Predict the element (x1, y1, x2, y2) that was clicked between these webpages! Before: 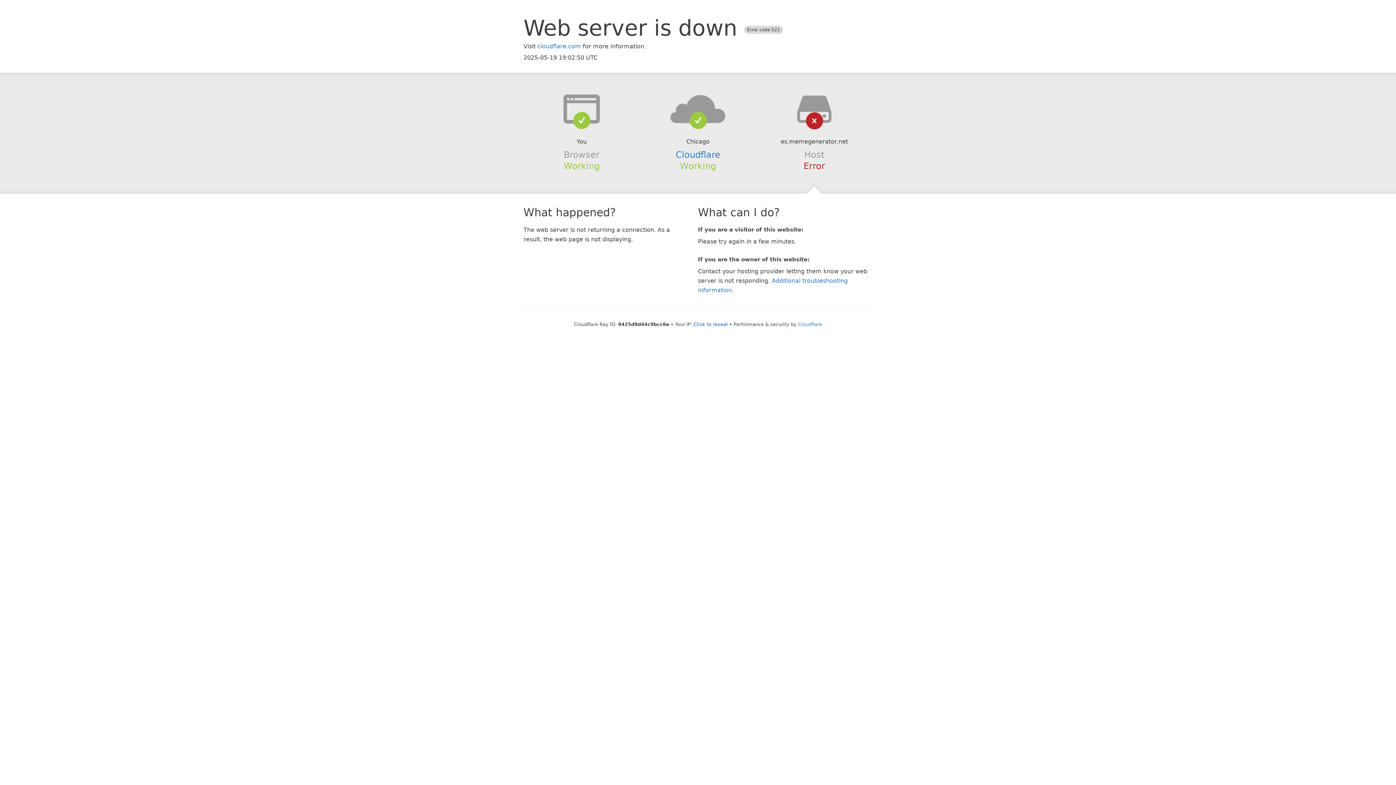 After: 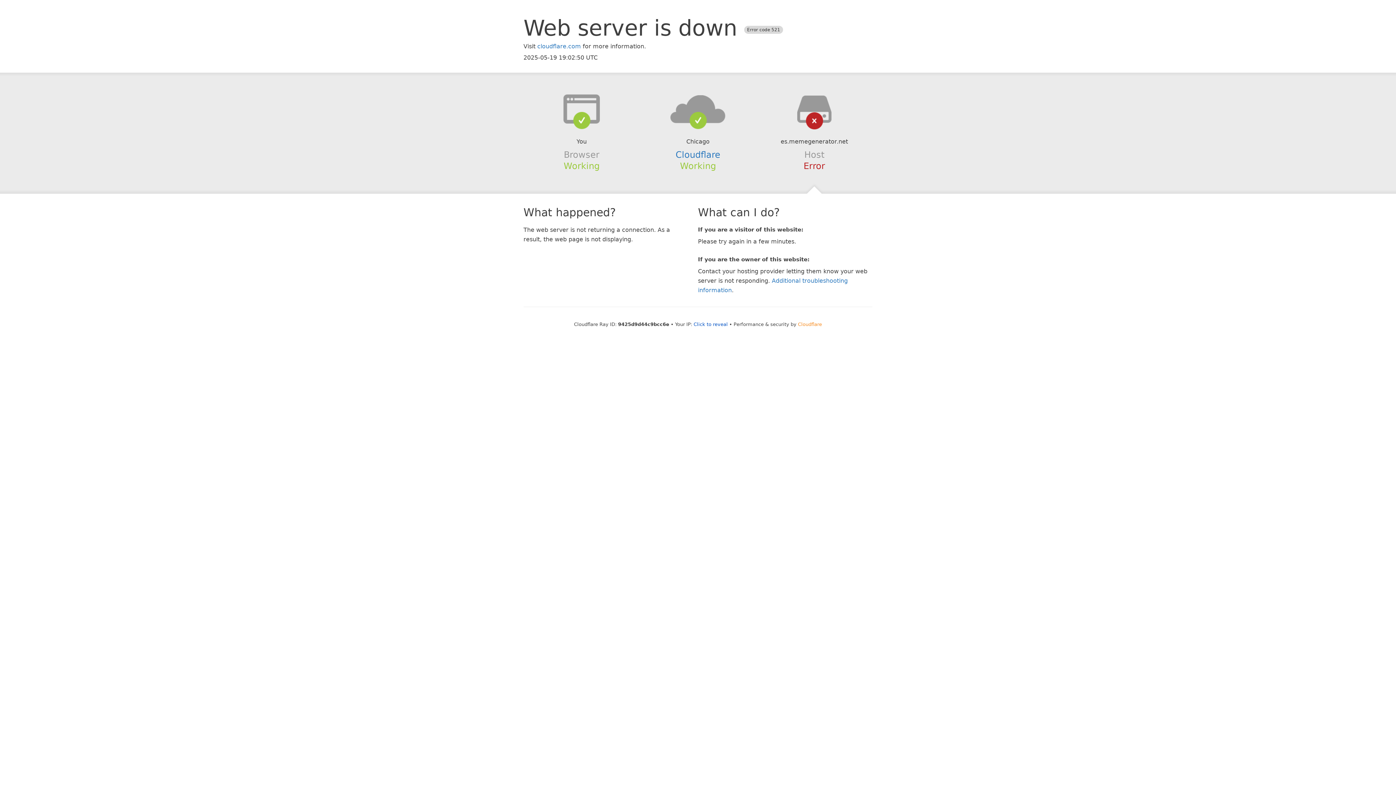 Action: bbox: (798, 321, 822, 327) label: Cloudflare